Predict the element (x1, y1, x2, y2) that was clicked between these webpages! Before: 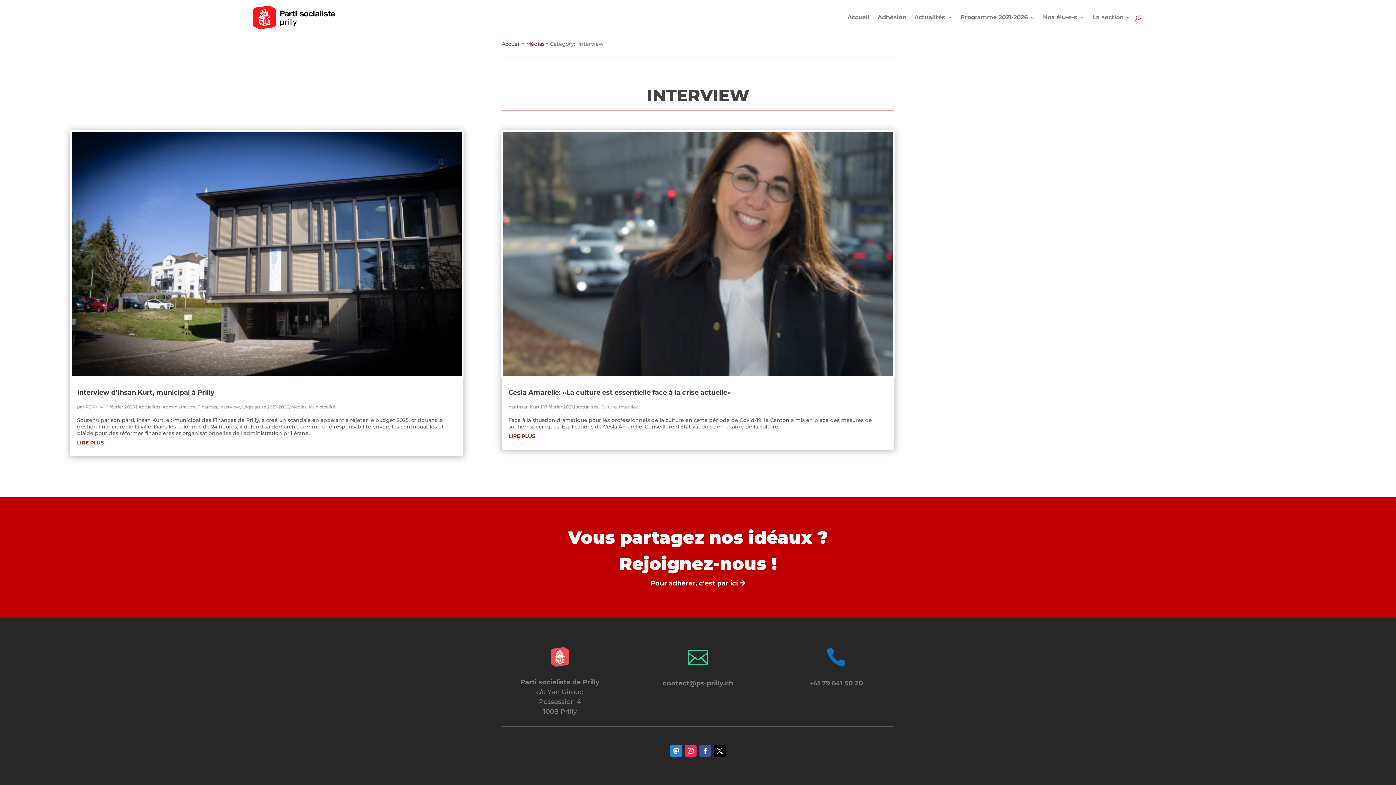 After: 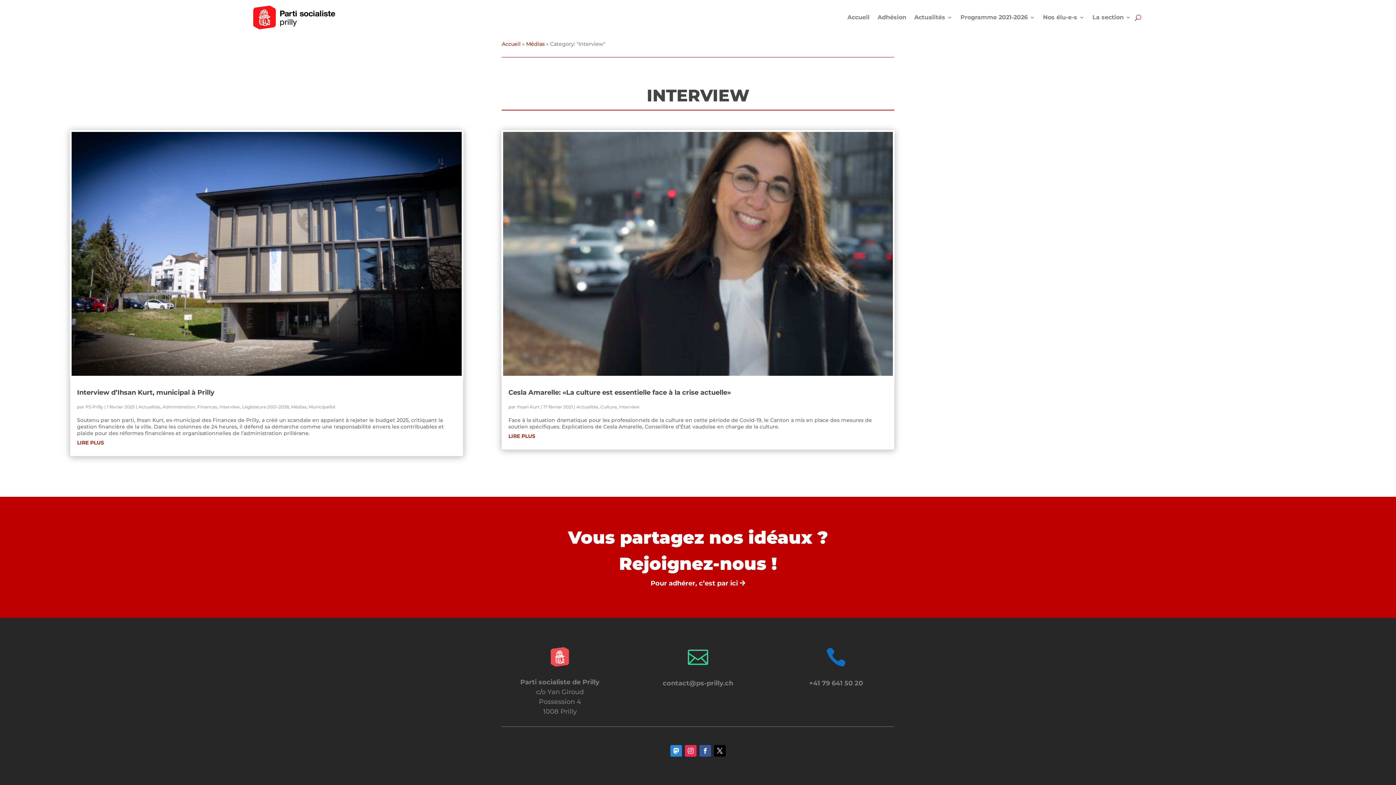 Action: bbox: (714, 745, 725, 756)